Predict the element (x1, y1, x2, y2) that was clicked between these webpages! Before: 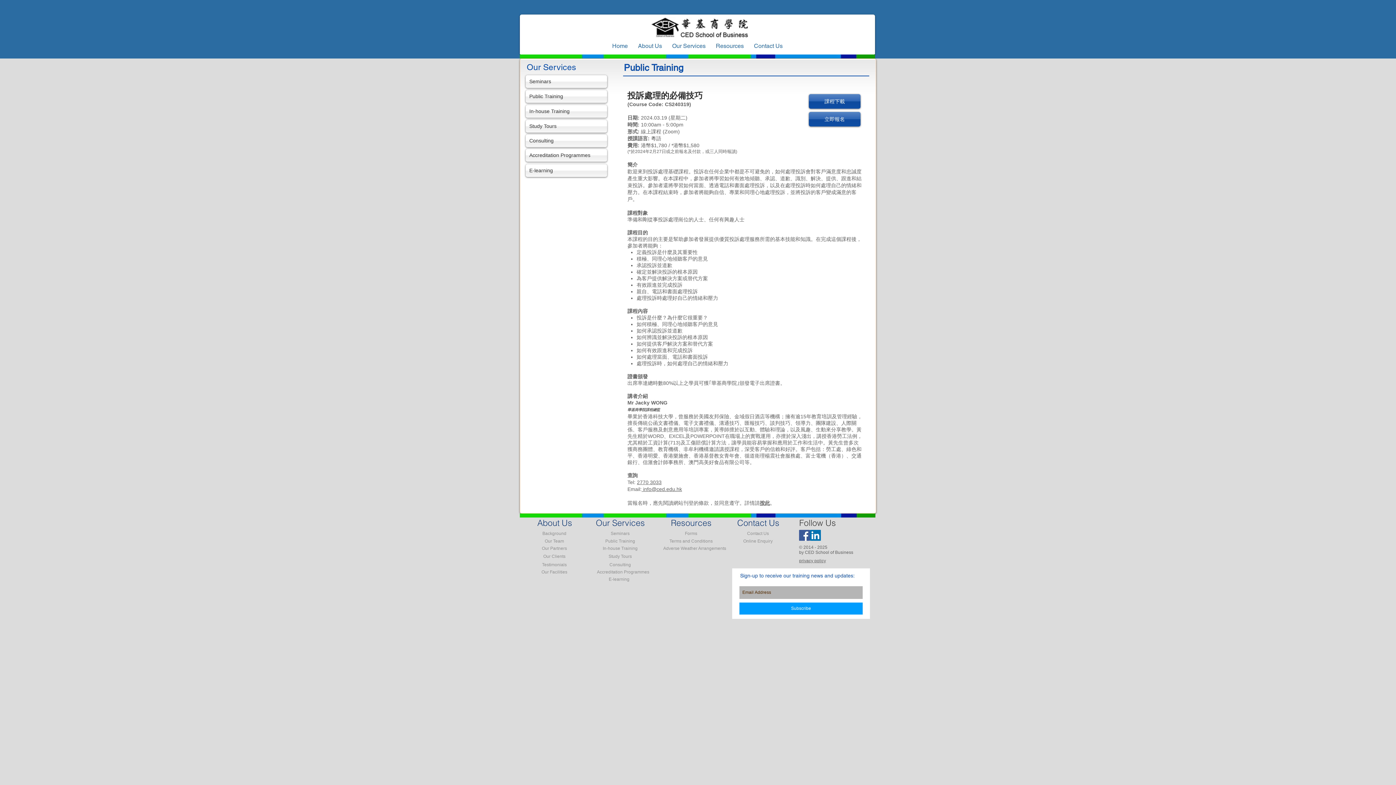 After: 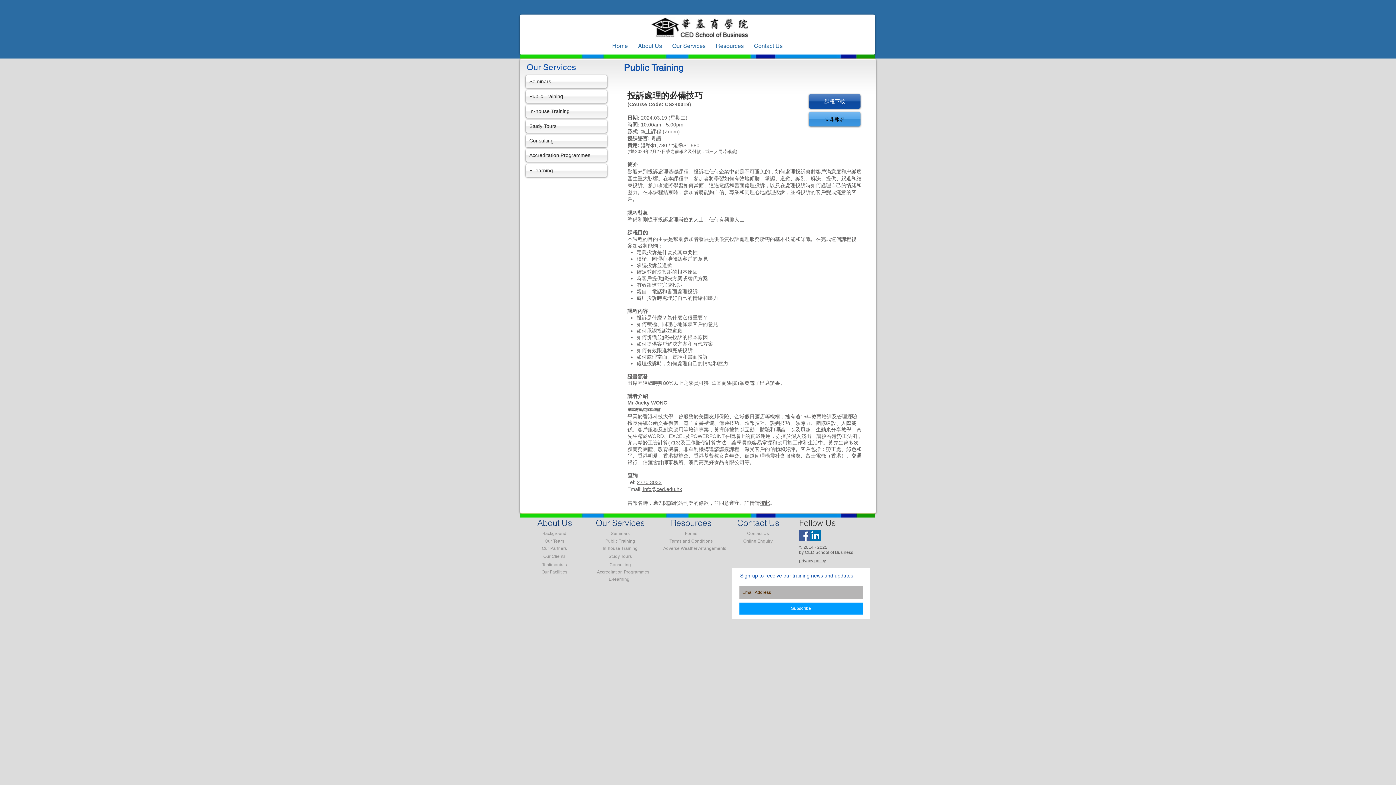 Action: label: 立即報名 bbox: (809, 112, 860, 126)